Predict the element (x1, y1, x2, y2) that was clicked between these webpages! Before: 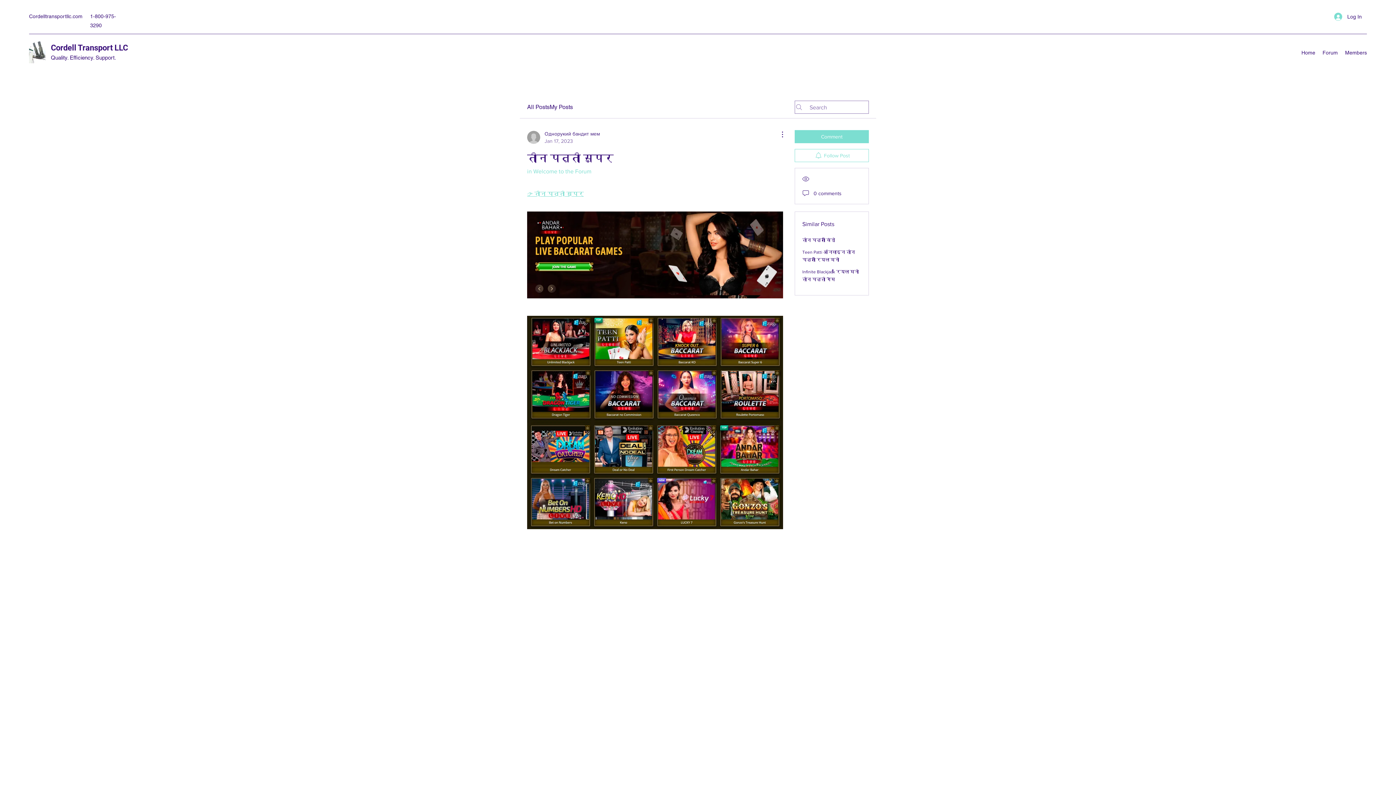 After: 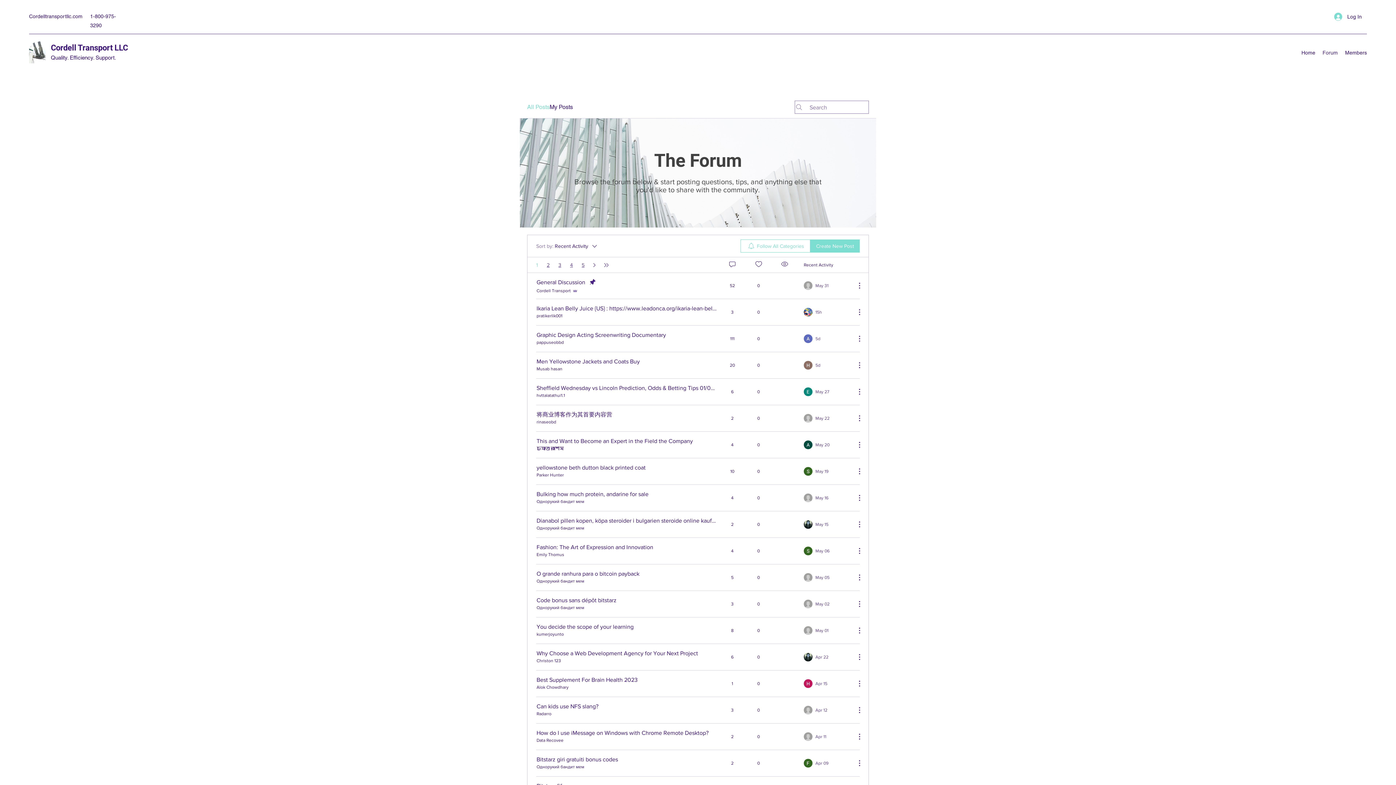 Action: bbox: (527, 102, 549, 111) label: All Posts